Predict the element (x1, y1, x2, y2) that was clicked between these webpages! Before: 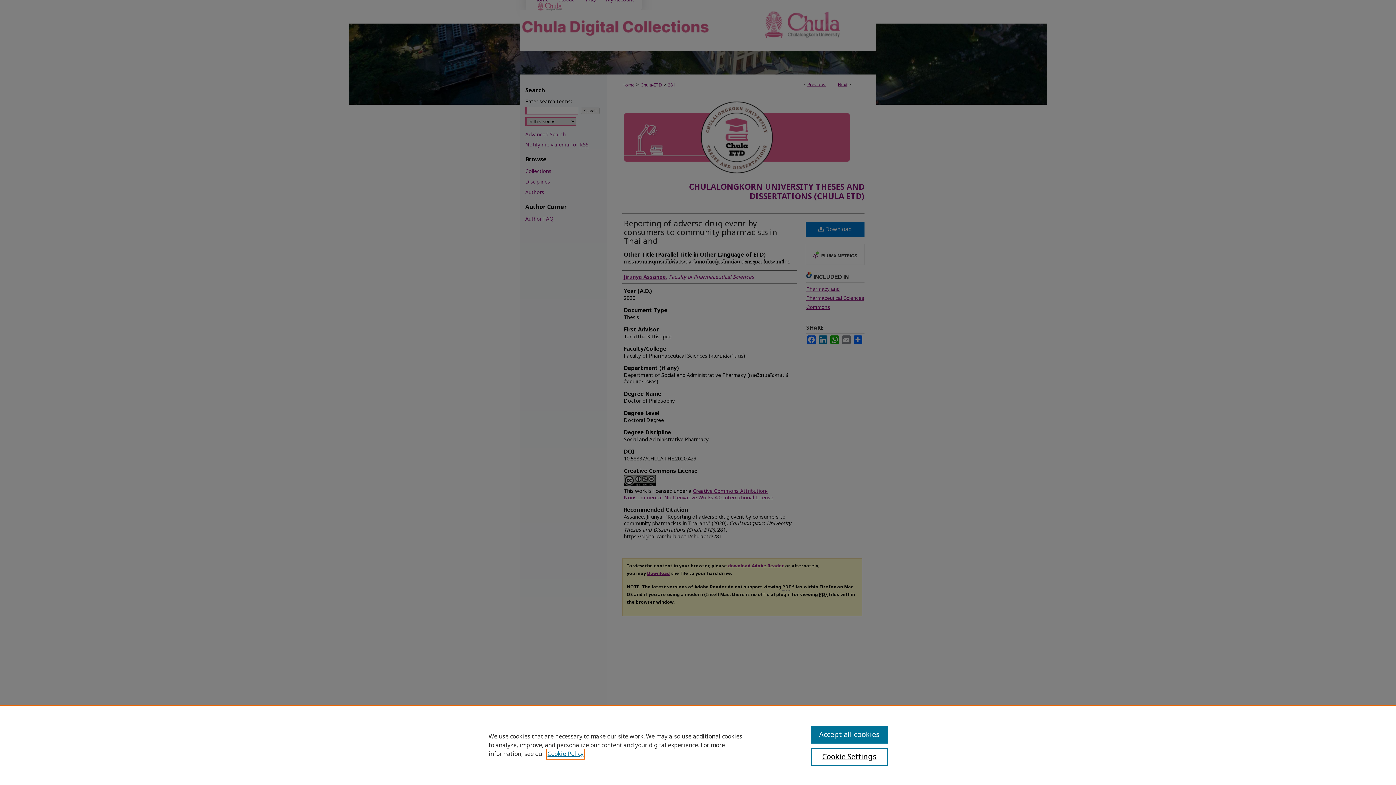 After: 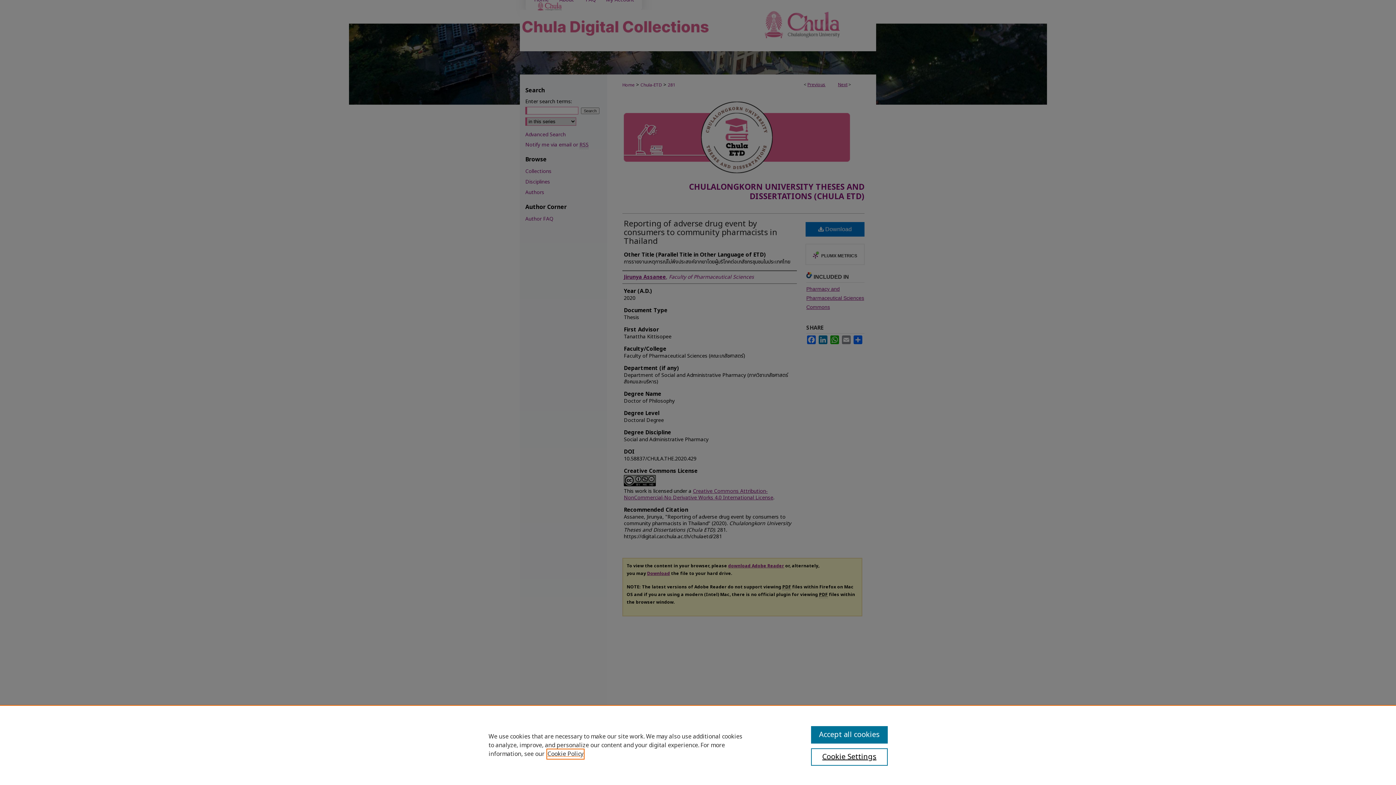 Action: label: , opens in a new tab bbox: (547, 750, 583, 758)